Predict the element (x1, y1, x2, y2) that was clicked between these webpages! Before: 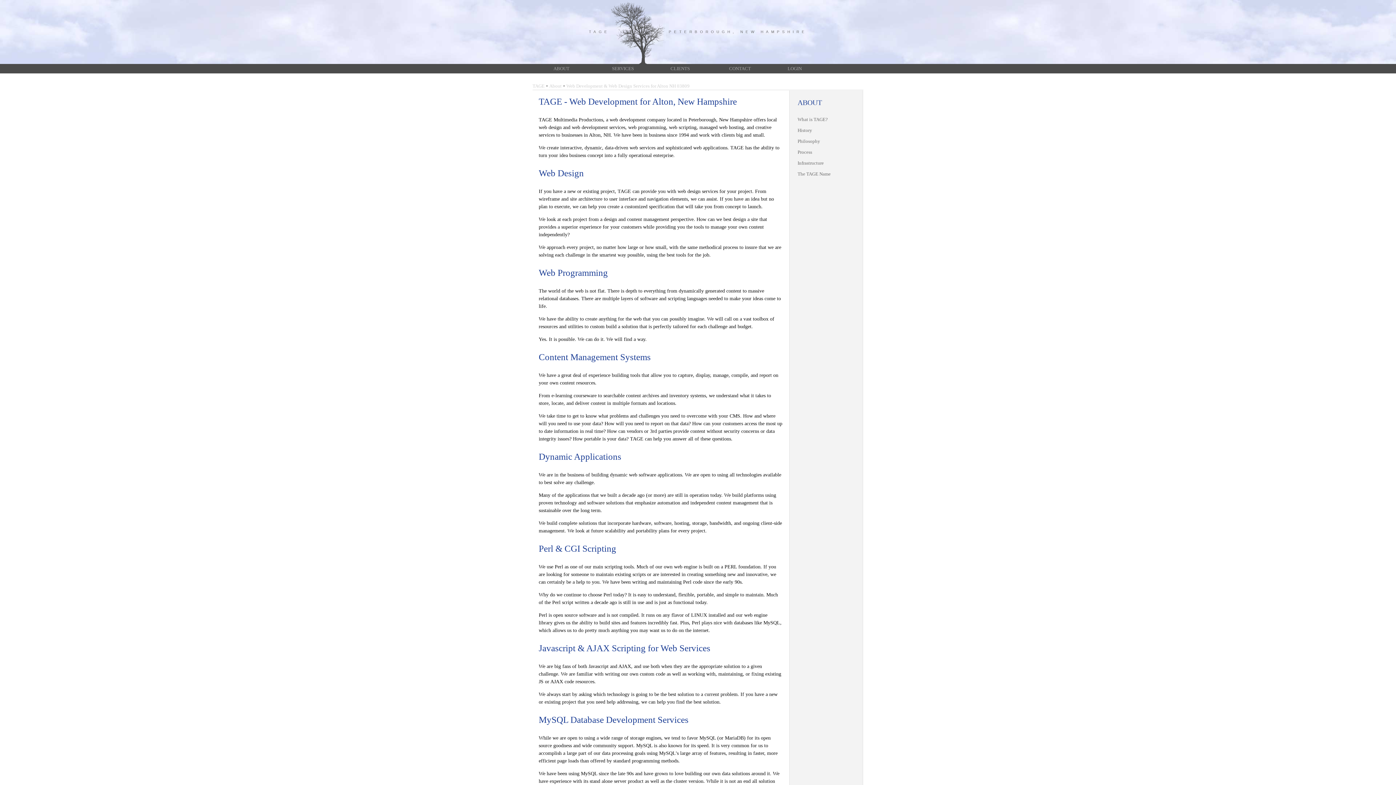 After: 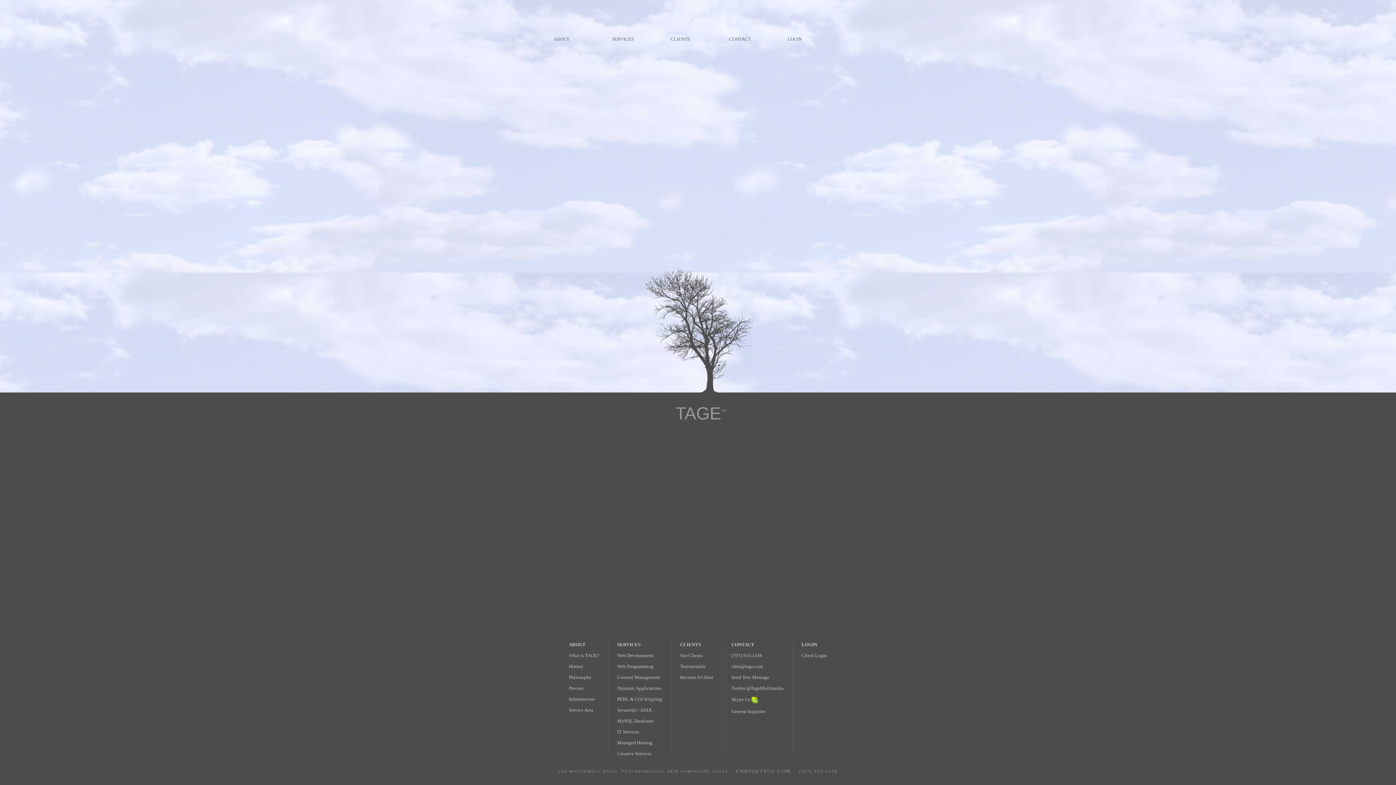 Action: bbox: (609, 28, 665, 34)